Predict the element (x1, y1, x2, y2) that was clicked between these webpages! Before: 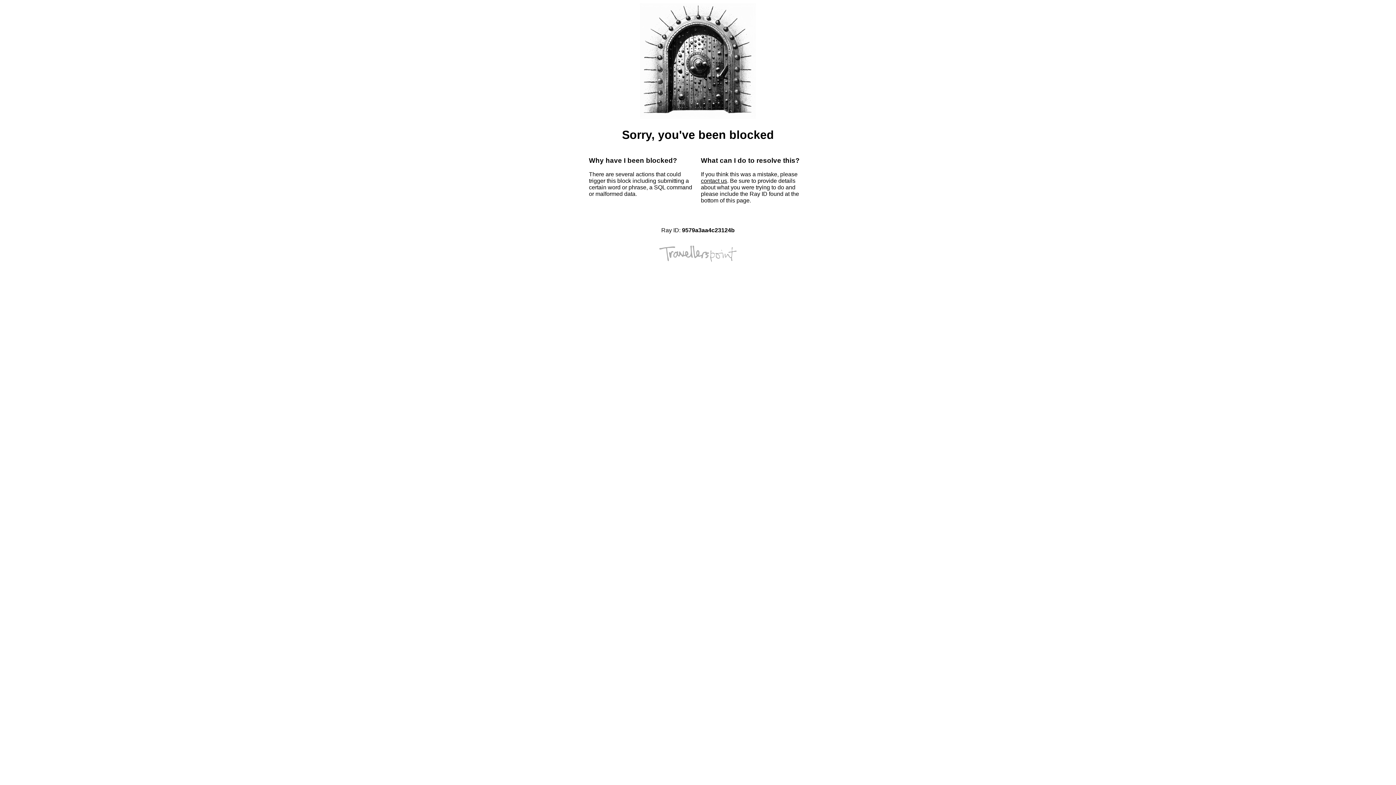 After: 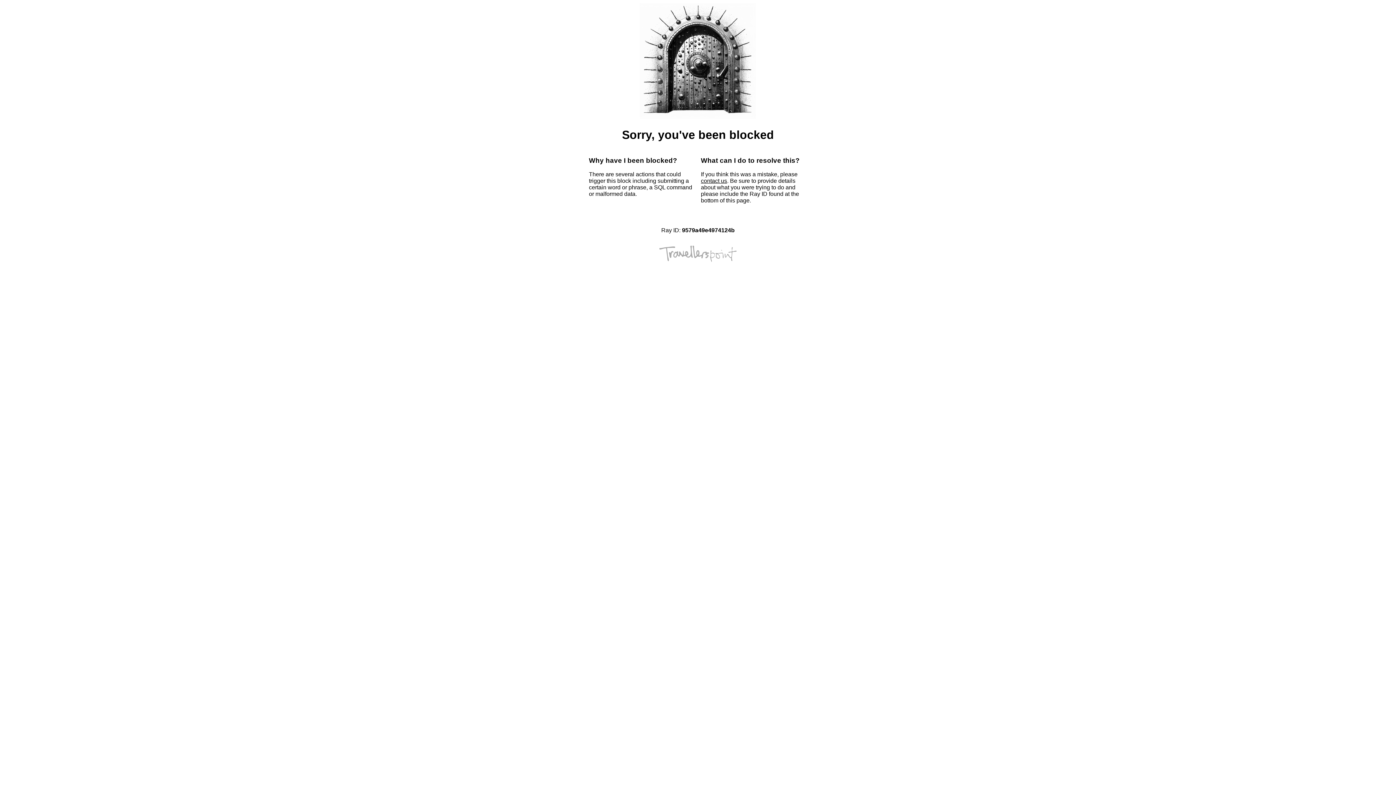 Action: label: contact us bbox: (701, 177, 727, 184)